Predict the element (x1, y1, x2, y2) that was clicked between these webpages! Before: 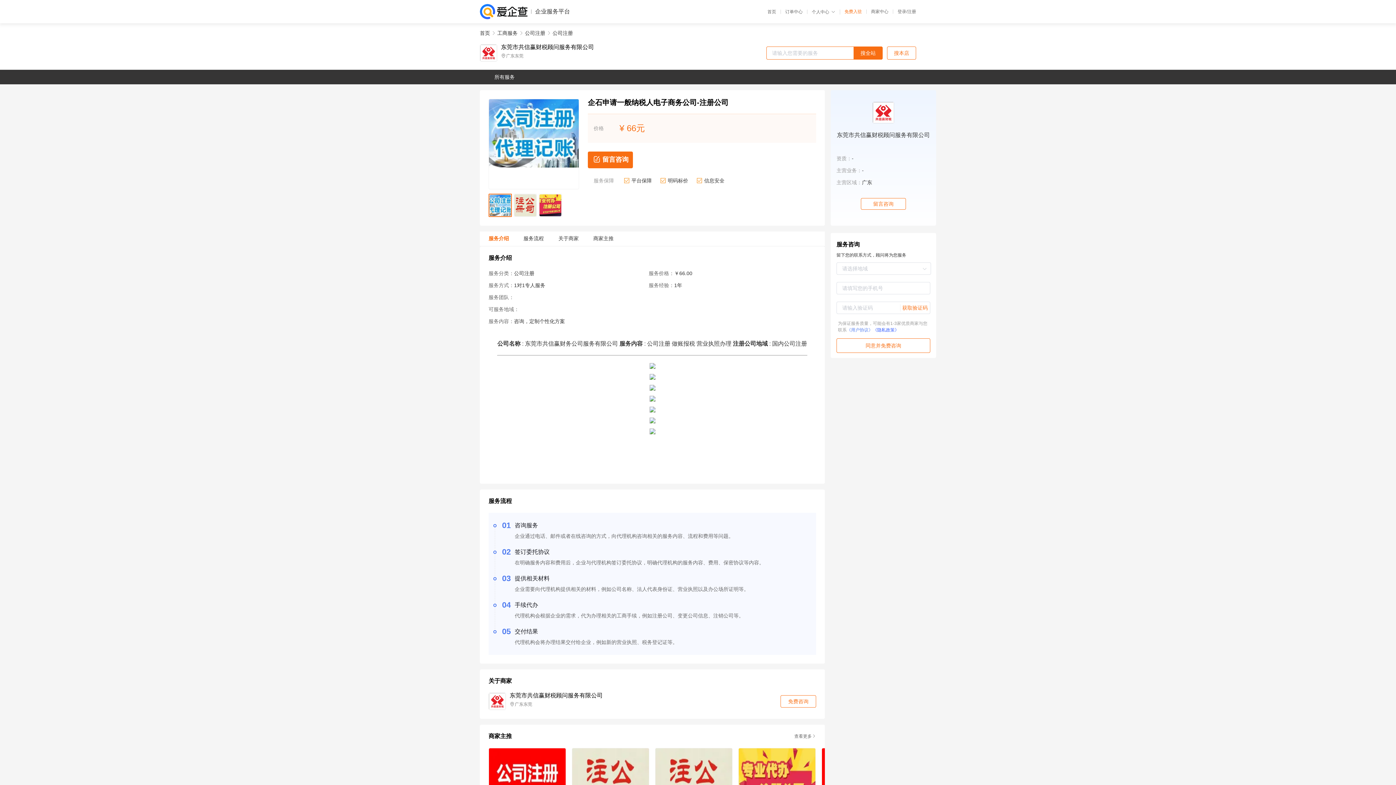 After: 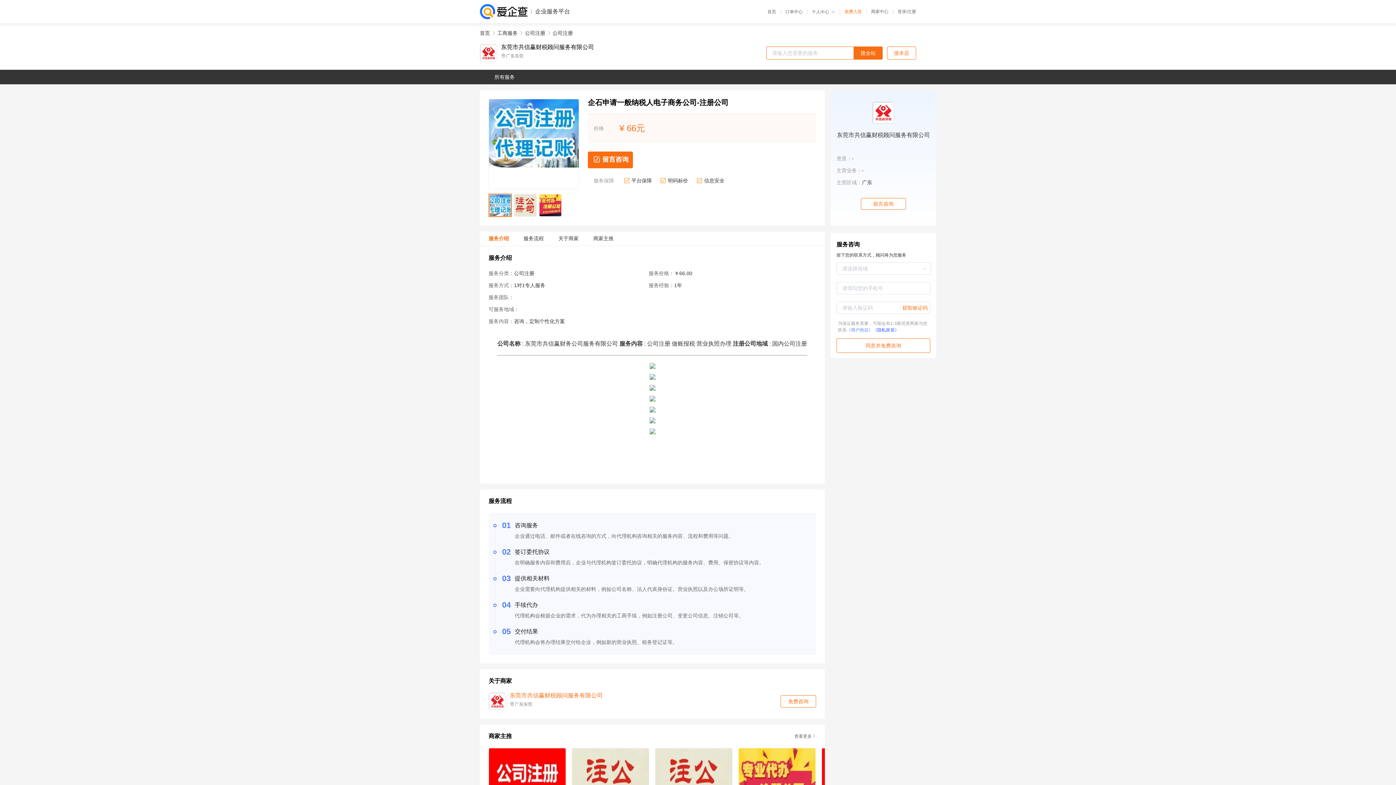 Action: label: 东莞市共信赢财税顾问服务有限公司 bbox: (509, 693, 602, 698)